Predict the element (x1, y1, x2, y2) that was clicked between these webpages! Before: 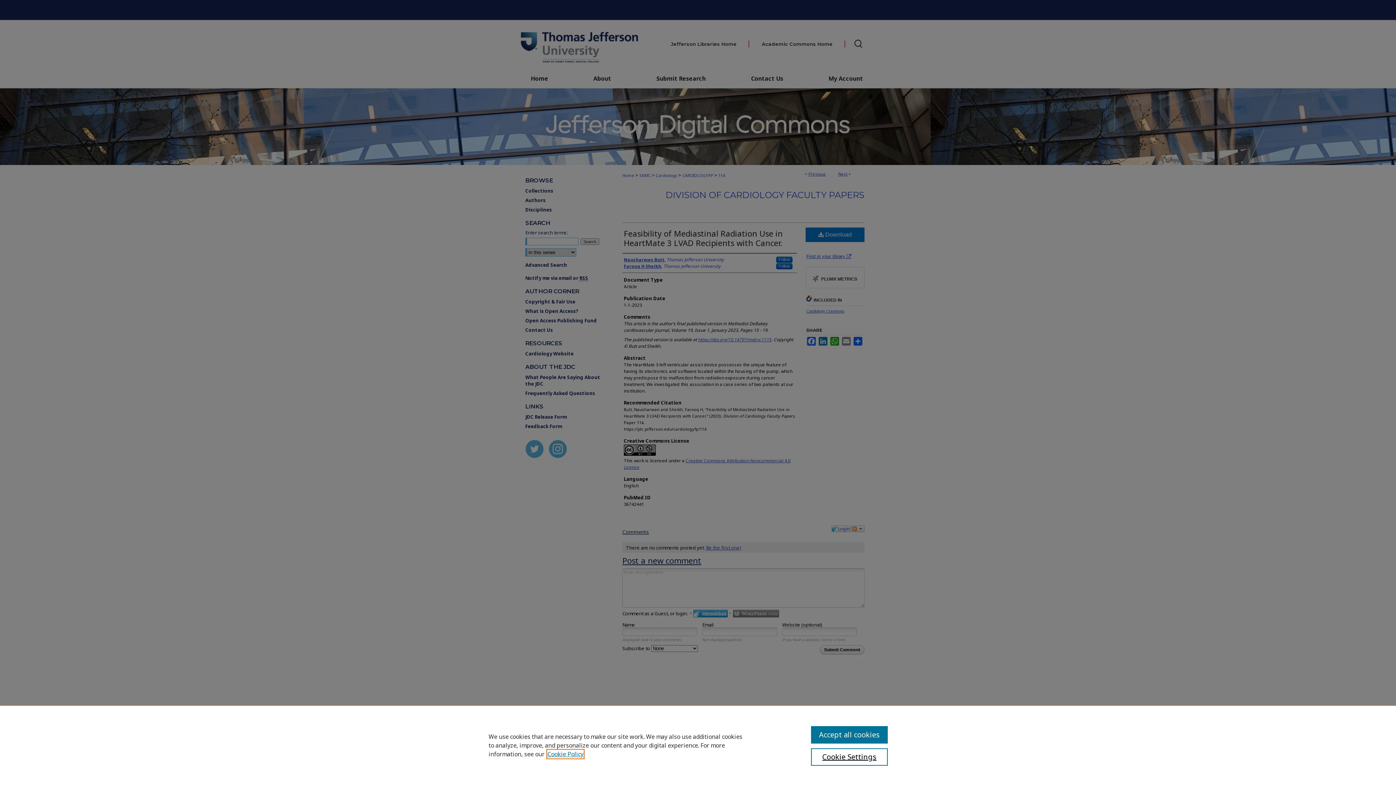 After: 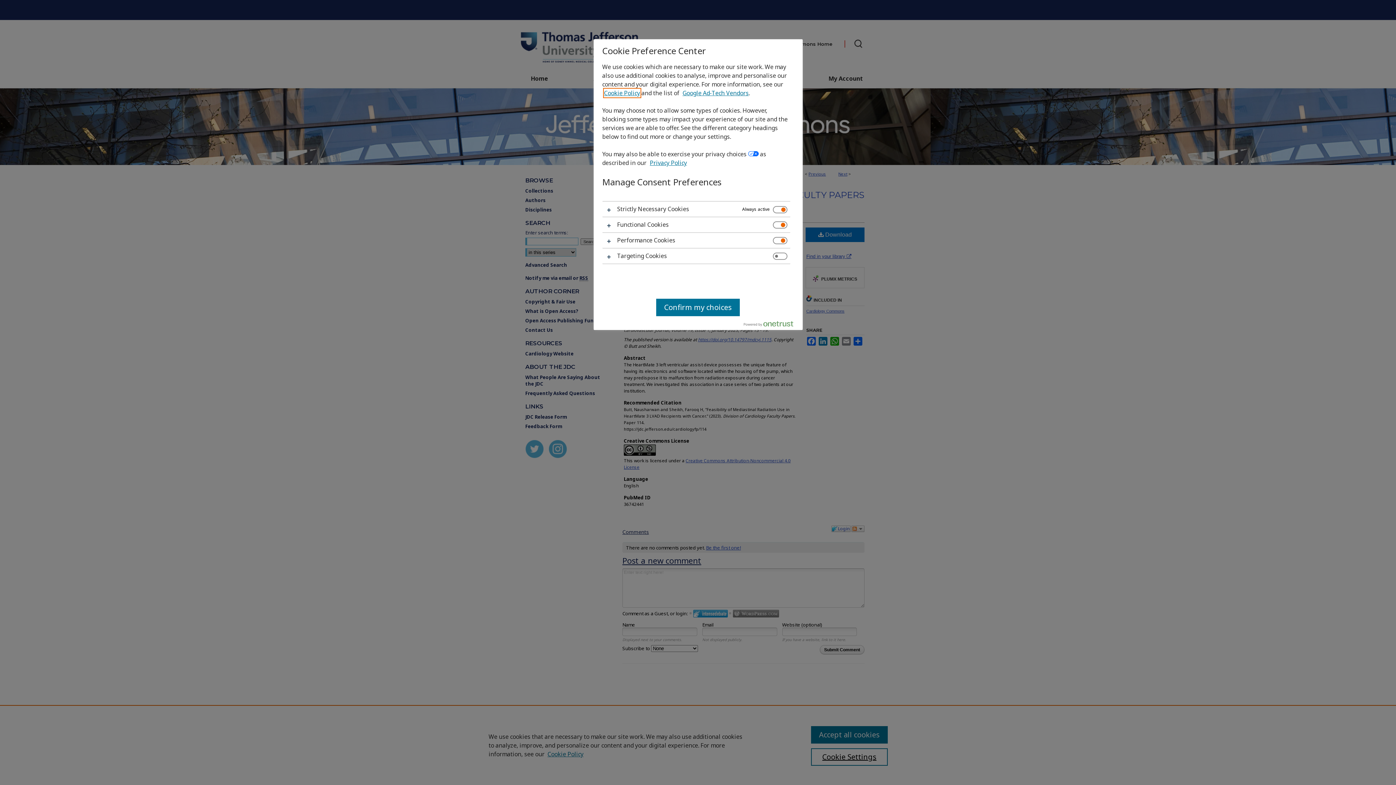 Action: bbox: (811, 748, 887, 766) label: Cookie Settings